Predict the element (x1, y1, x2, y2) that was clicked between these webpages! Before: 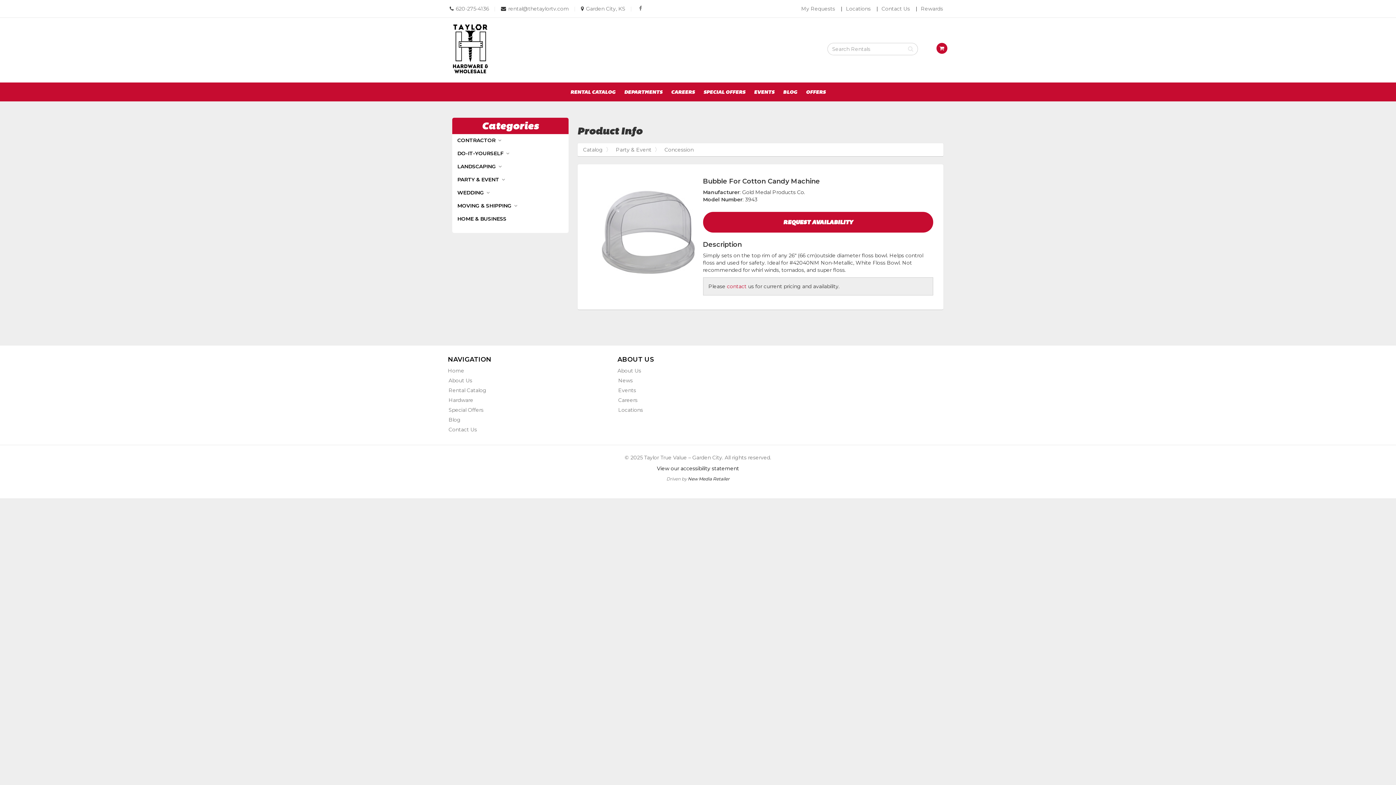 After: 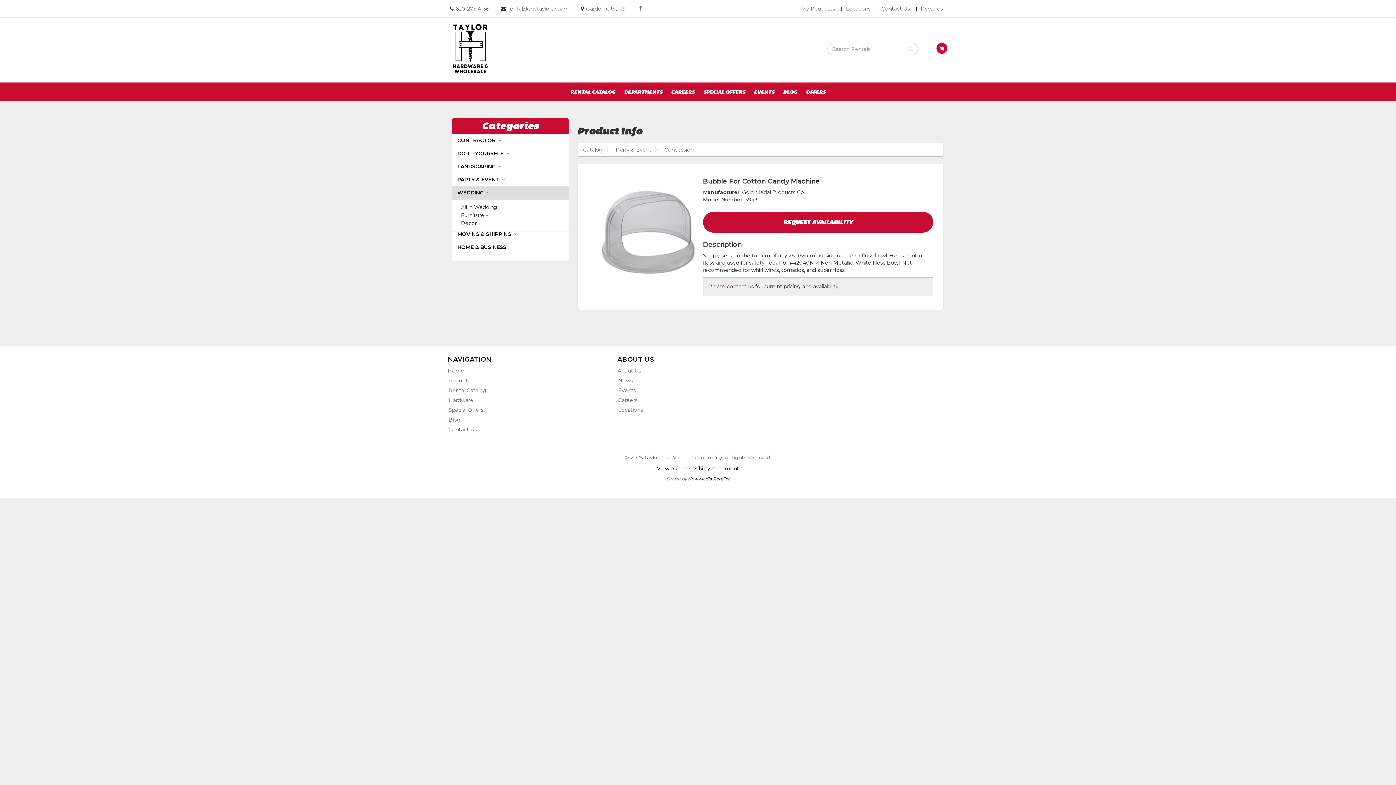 Action: label: WEDDING  bbox: (452, 187, 568, 198)